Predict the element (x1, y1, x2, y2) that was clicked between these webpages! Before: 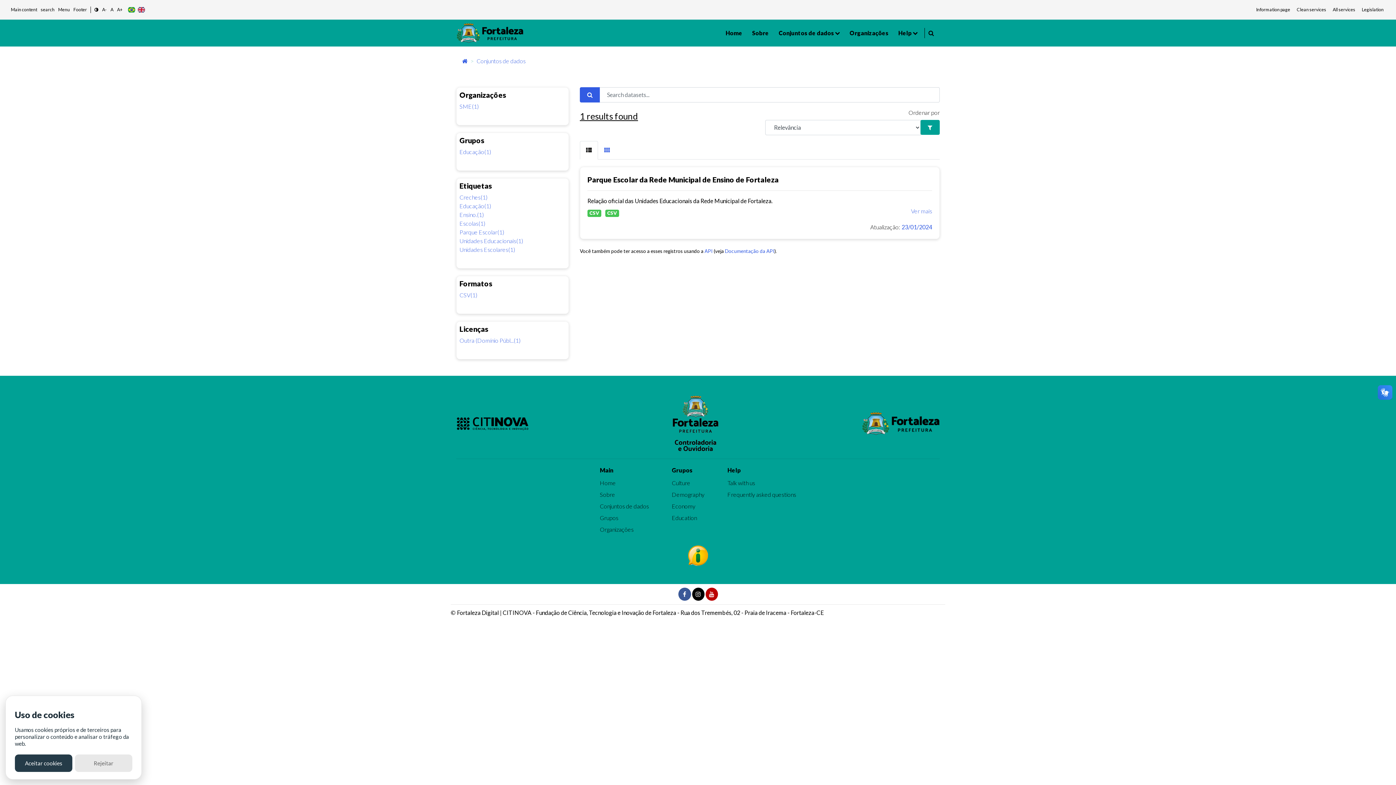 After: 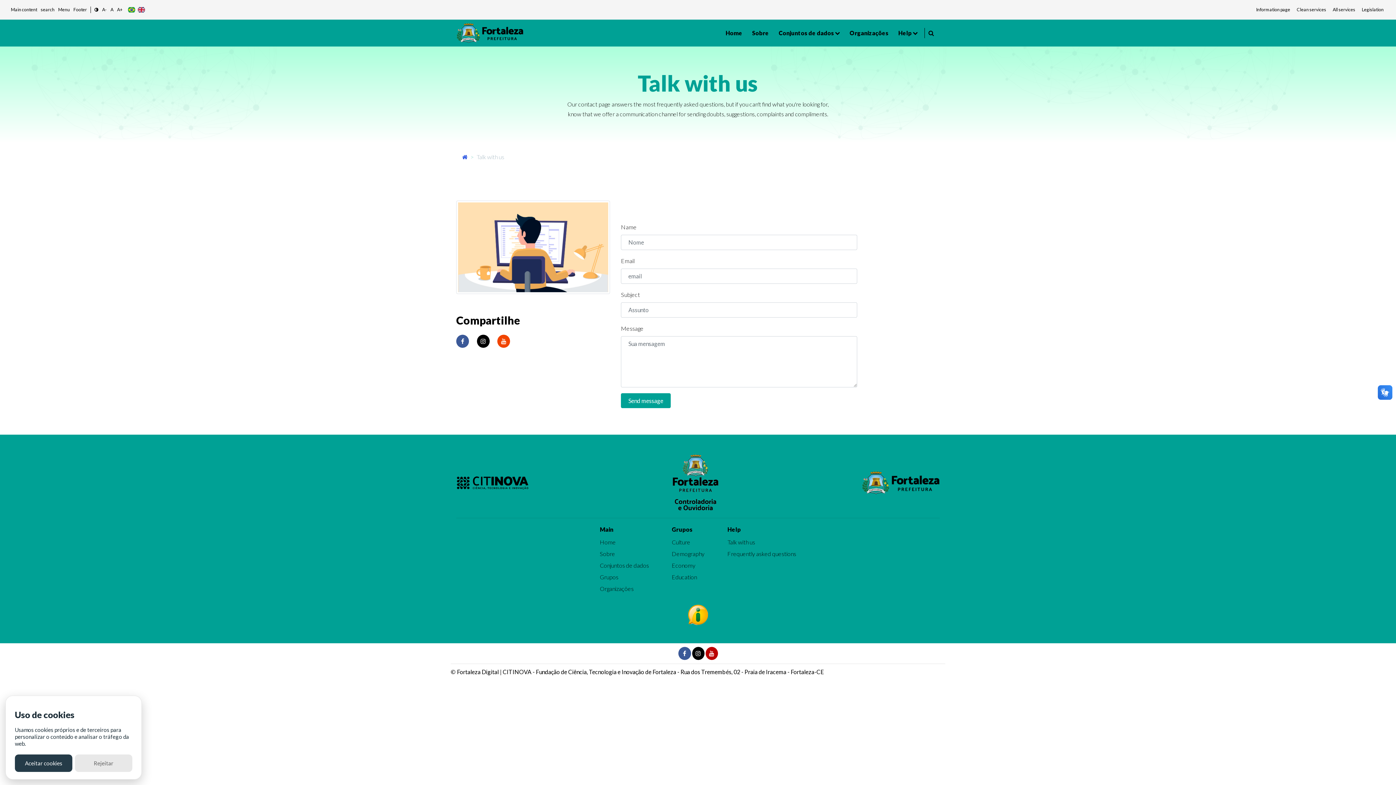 Action: label: Talk with us bbox: (727, 479, 755, 487)